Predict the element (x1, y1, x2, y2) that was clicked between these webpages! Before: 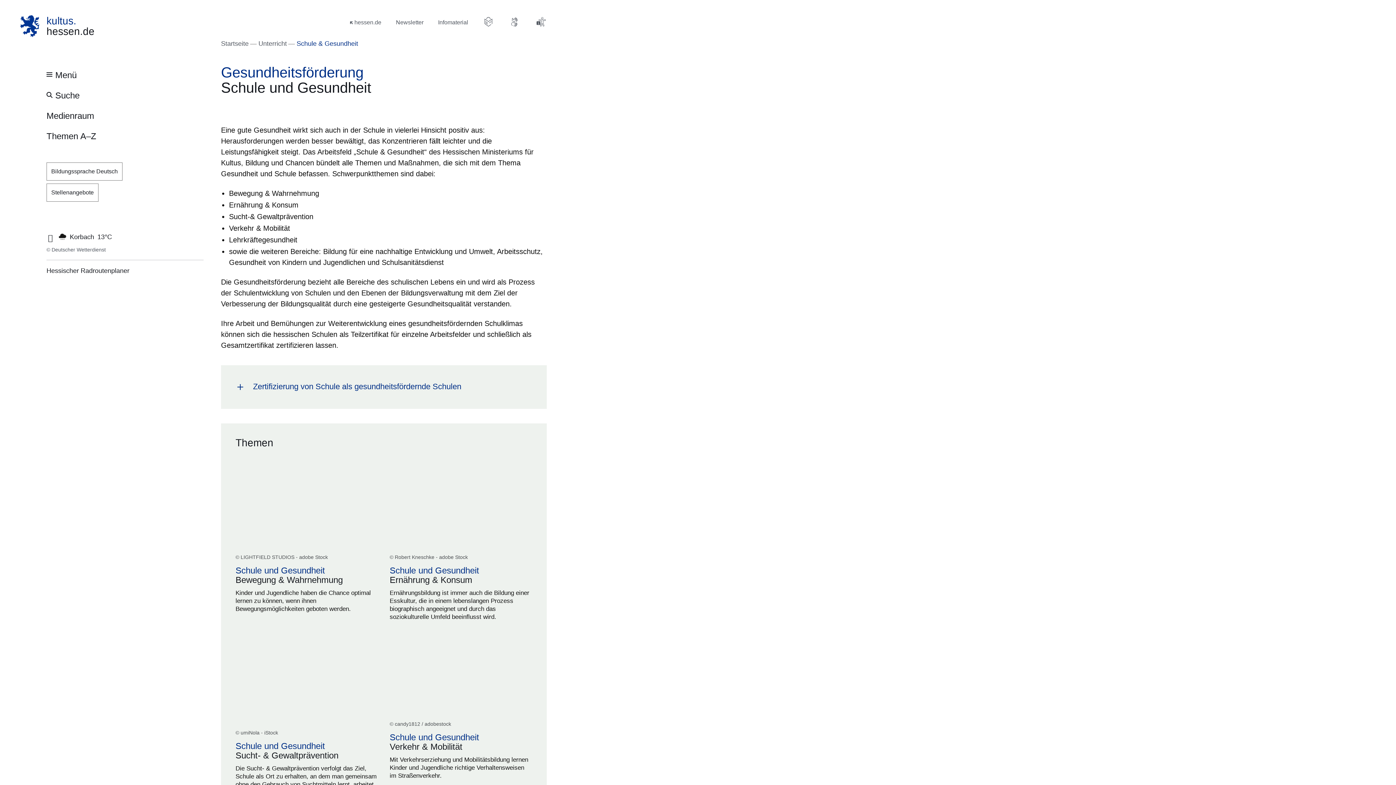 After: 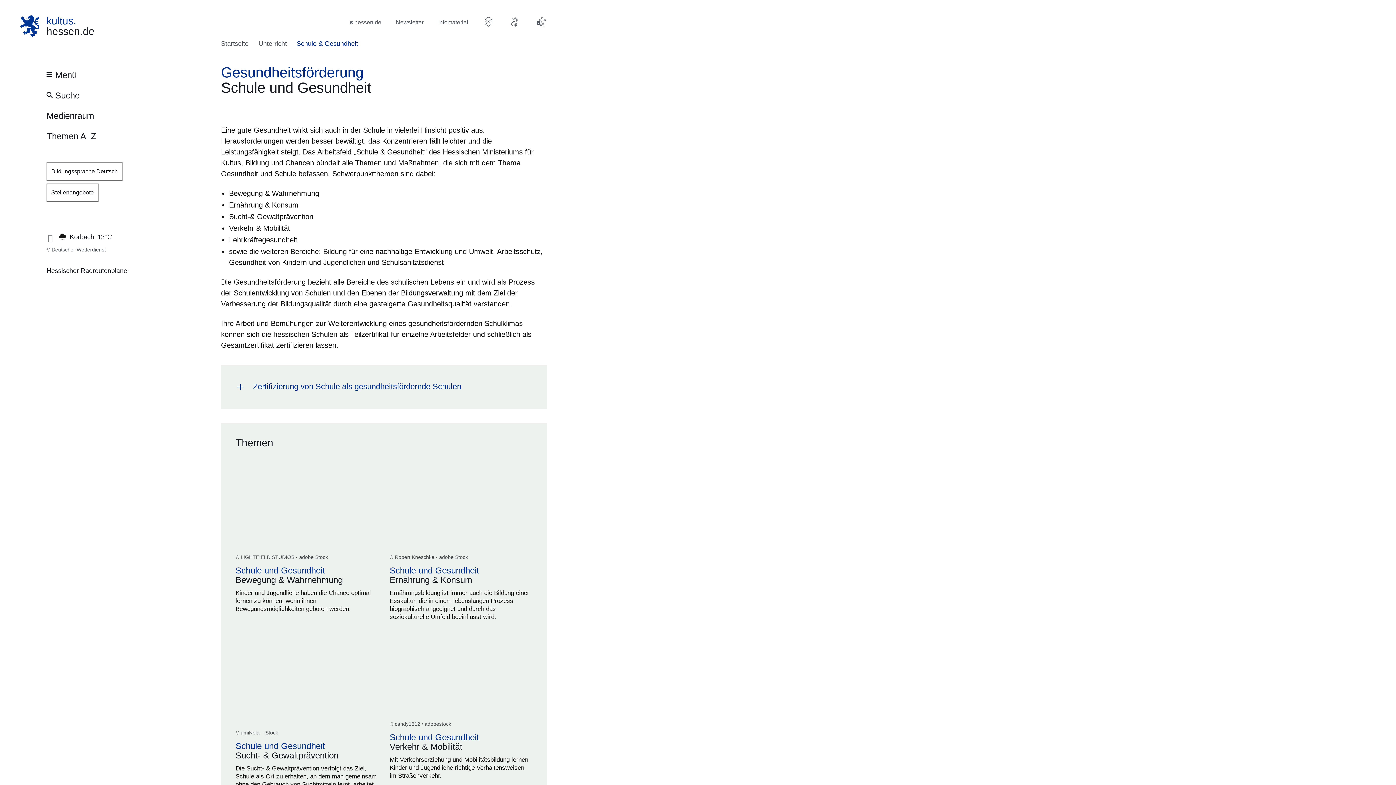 Action: bbox: (254, 104, 264, 113) label: Öffnet sich in einem neuen Fenster